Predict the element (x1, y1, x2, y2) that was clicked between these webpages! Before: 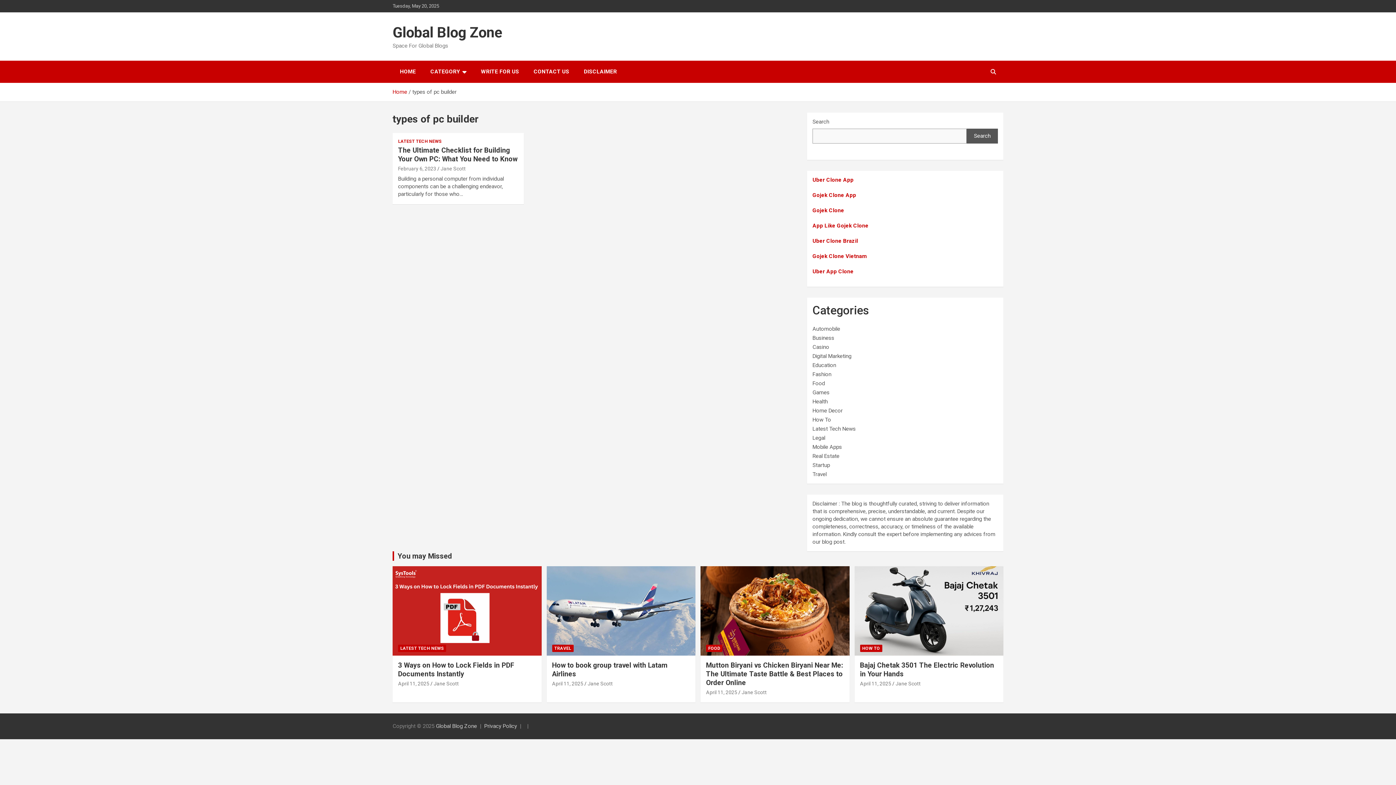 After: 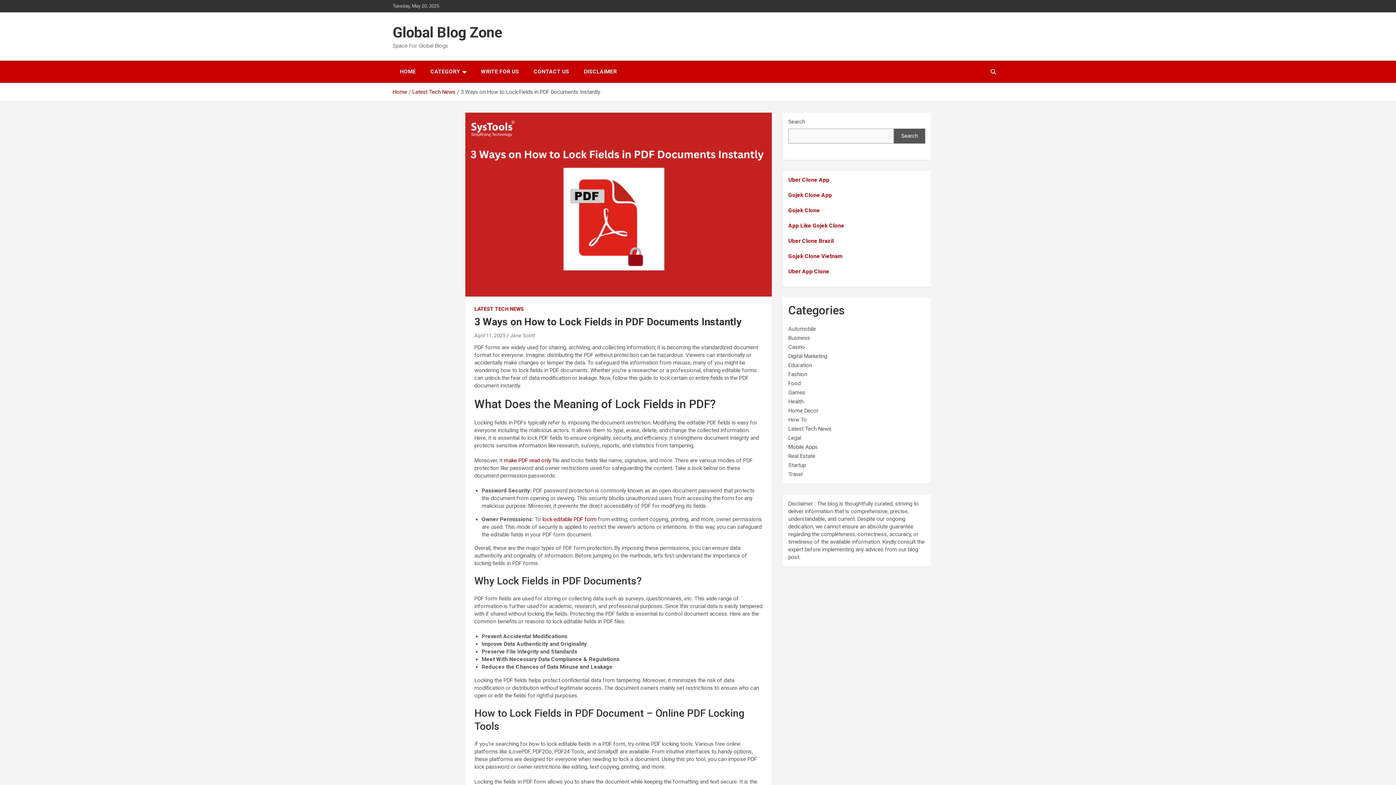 Action: label: April 11, 2025 bbox: (398, 680, 429, 686)